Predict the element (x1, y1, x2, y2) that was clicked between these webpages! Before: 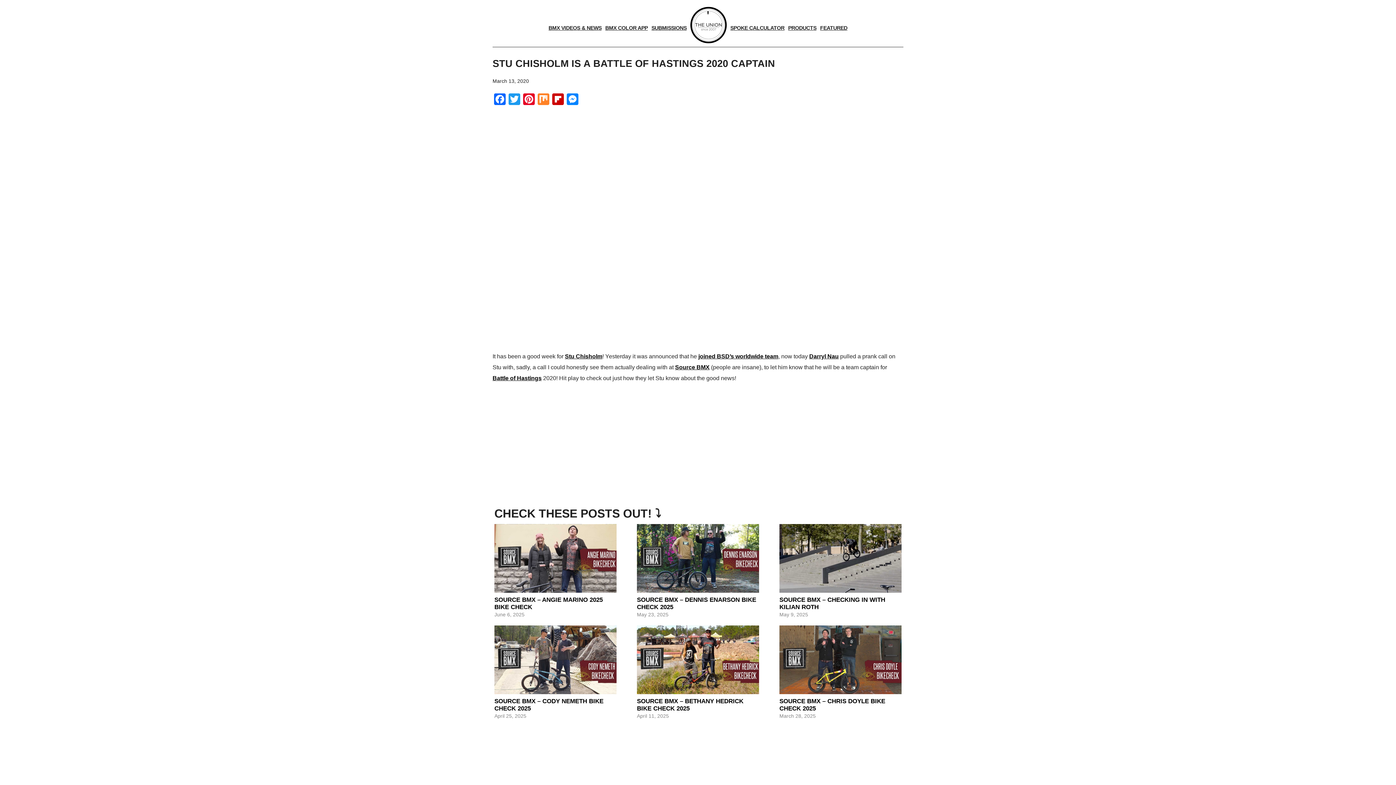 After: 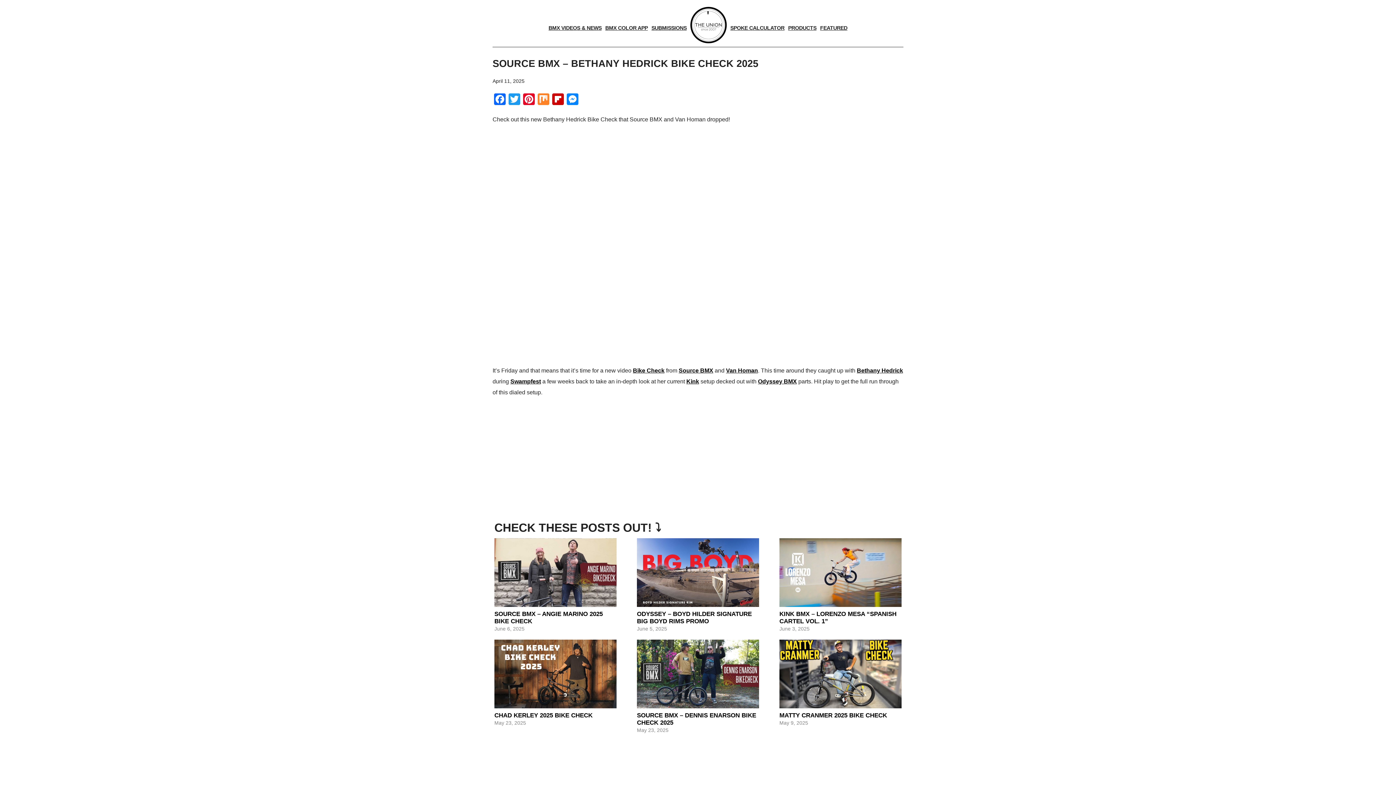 Action: bbox: (637, 625, 759, 694)